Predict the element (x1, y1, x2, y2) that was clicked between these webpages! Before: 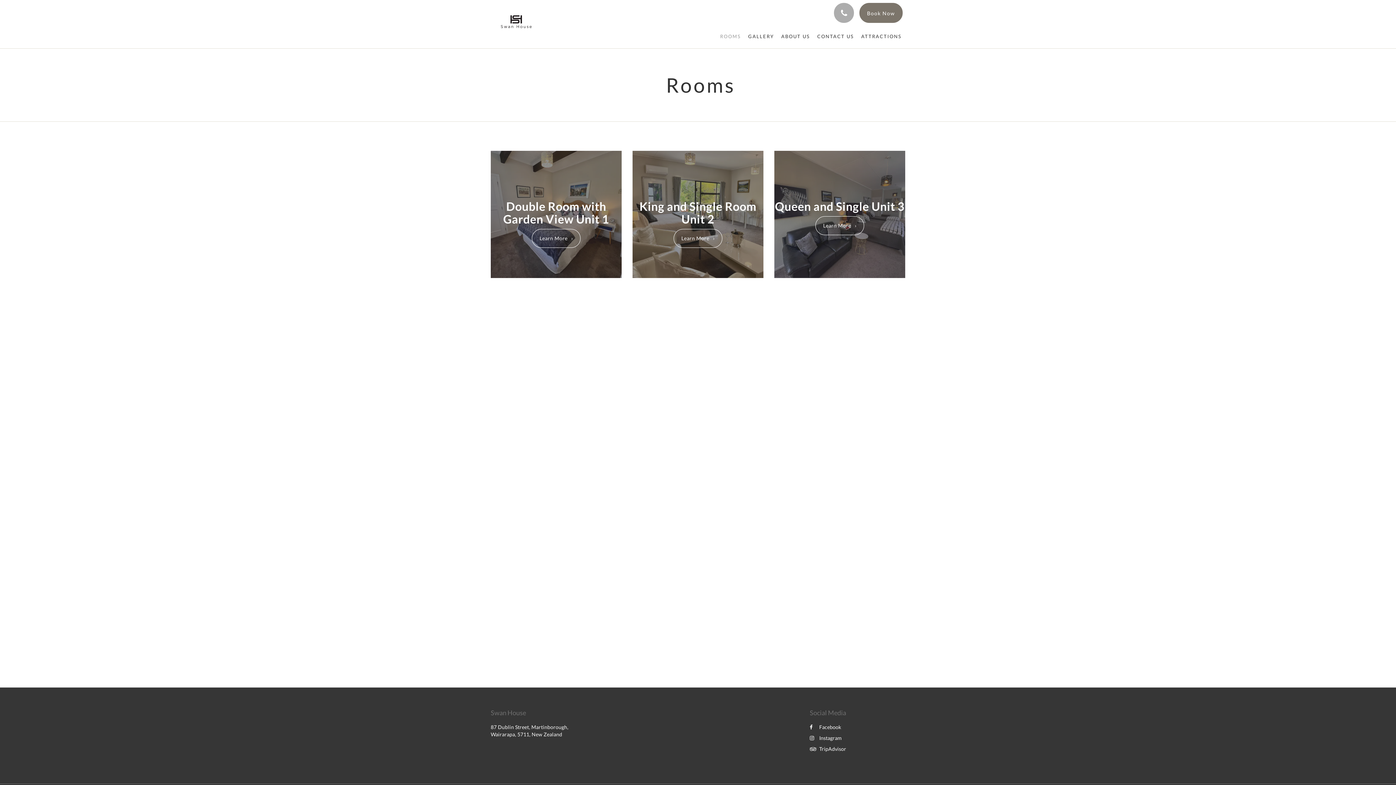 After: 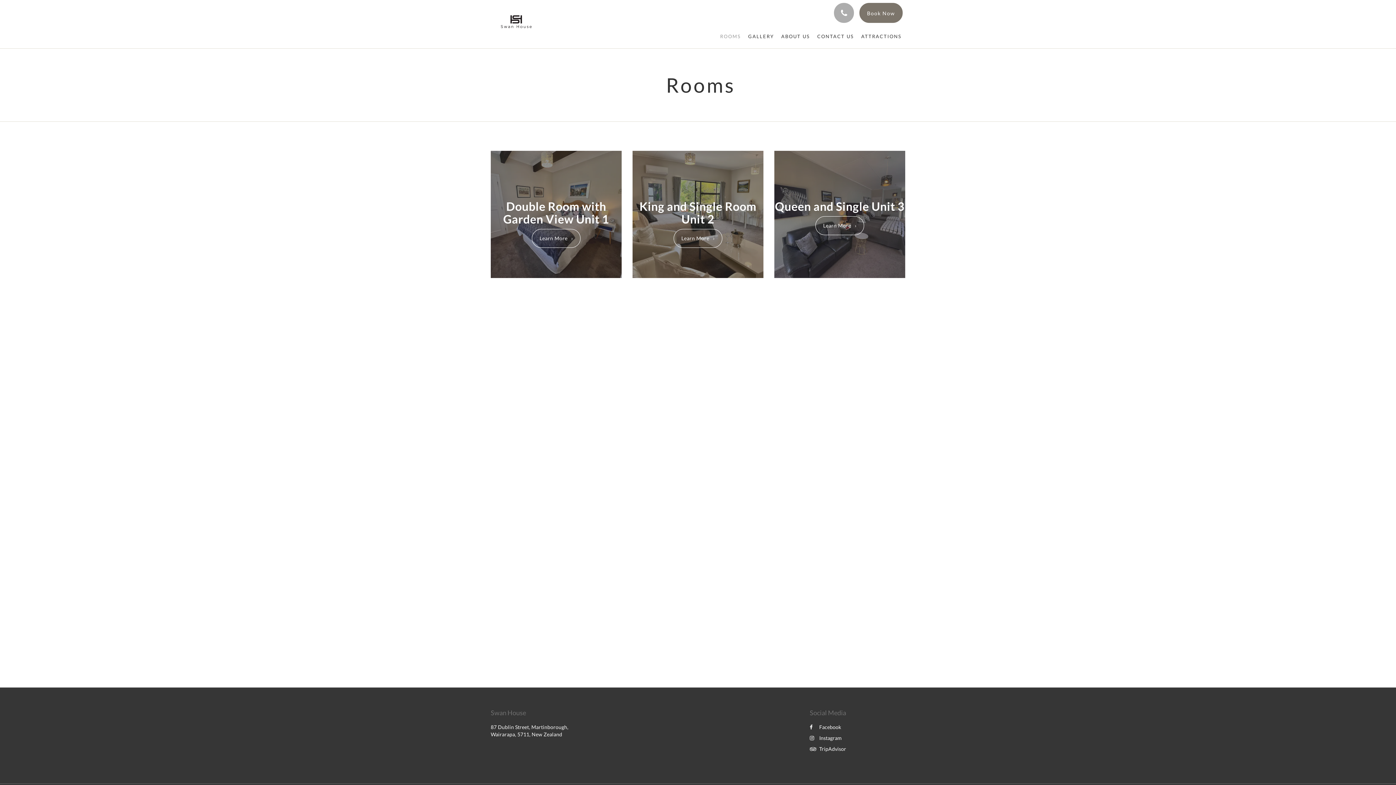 Action: bbox: (716, 24, 744, 48) label: ROOMS